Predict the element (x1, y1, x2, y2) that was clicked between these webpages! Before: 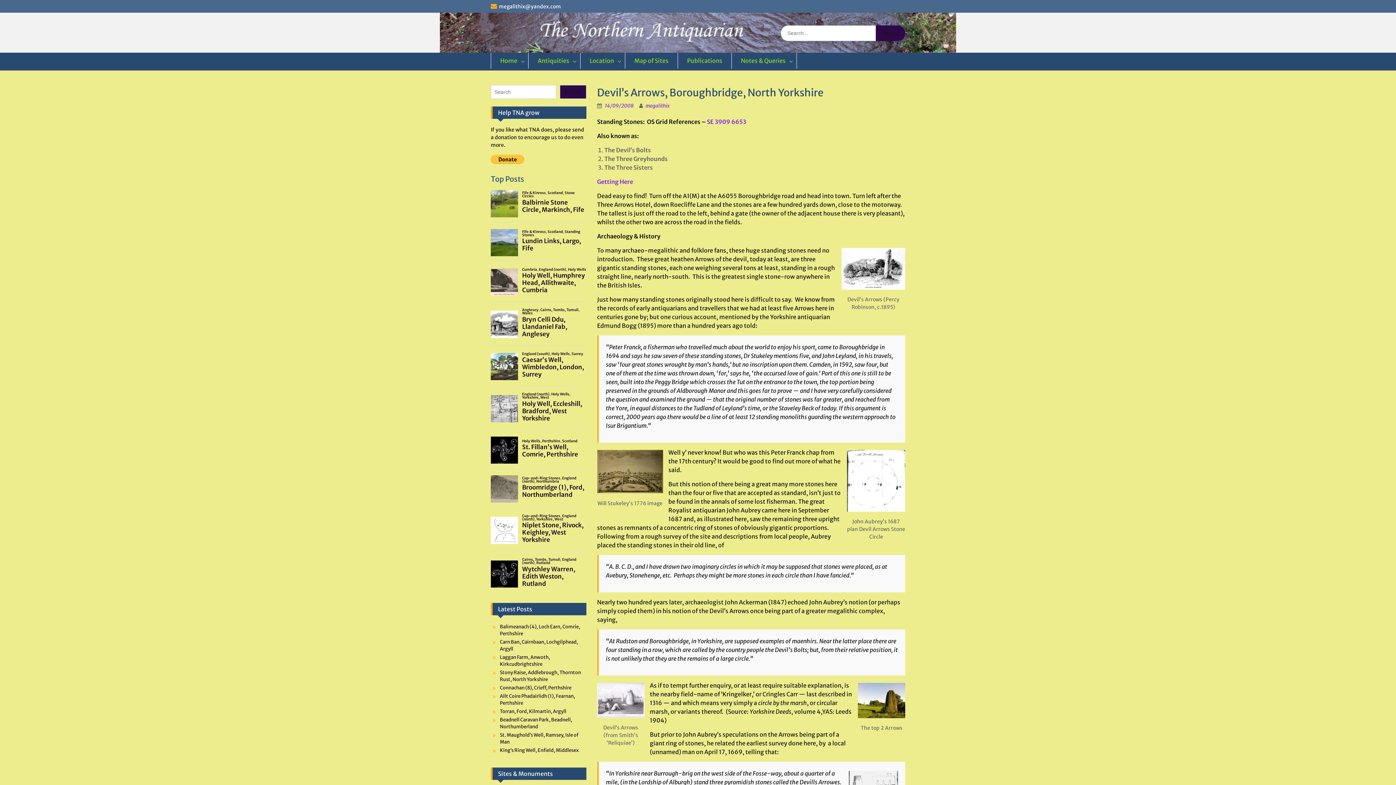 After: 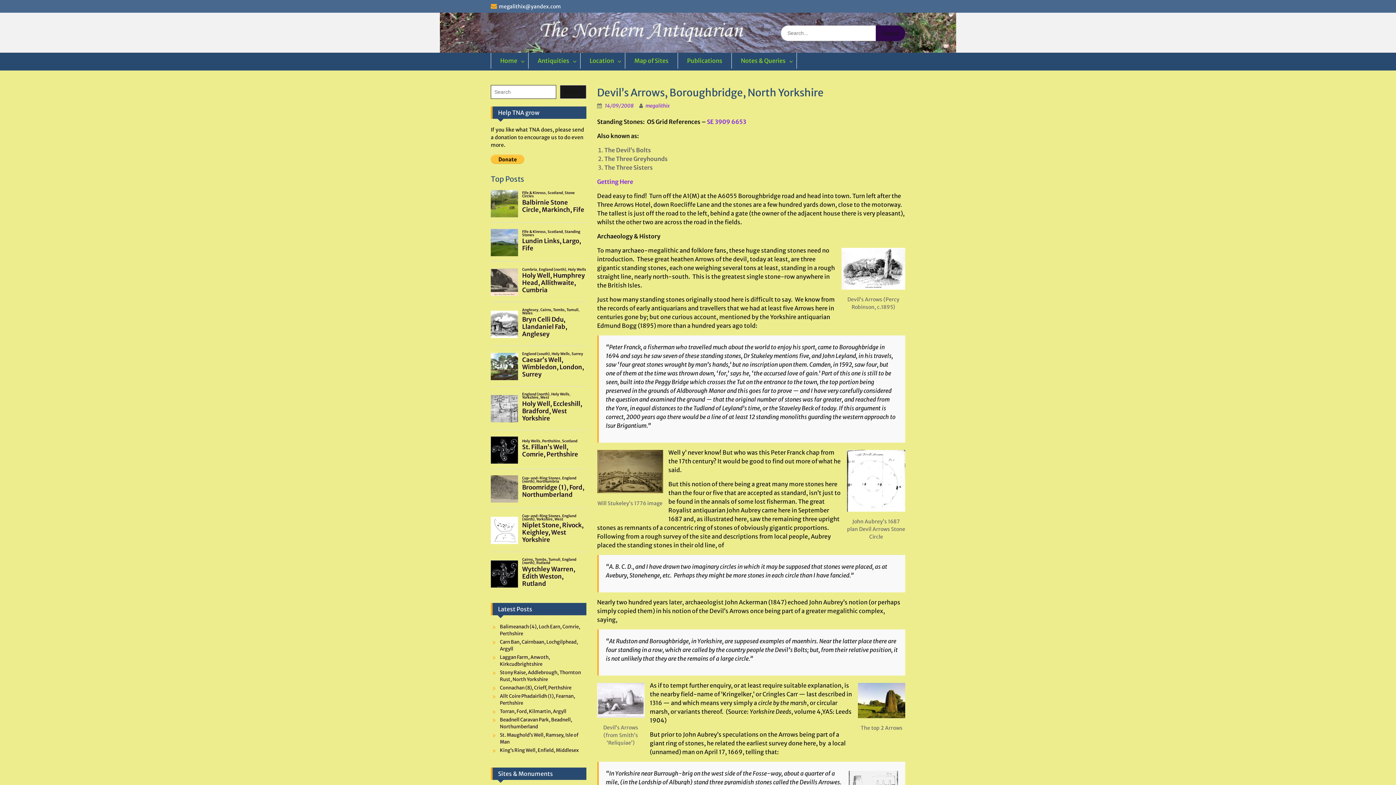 Action: label: Search bbox: (559, 85, 586, 98)